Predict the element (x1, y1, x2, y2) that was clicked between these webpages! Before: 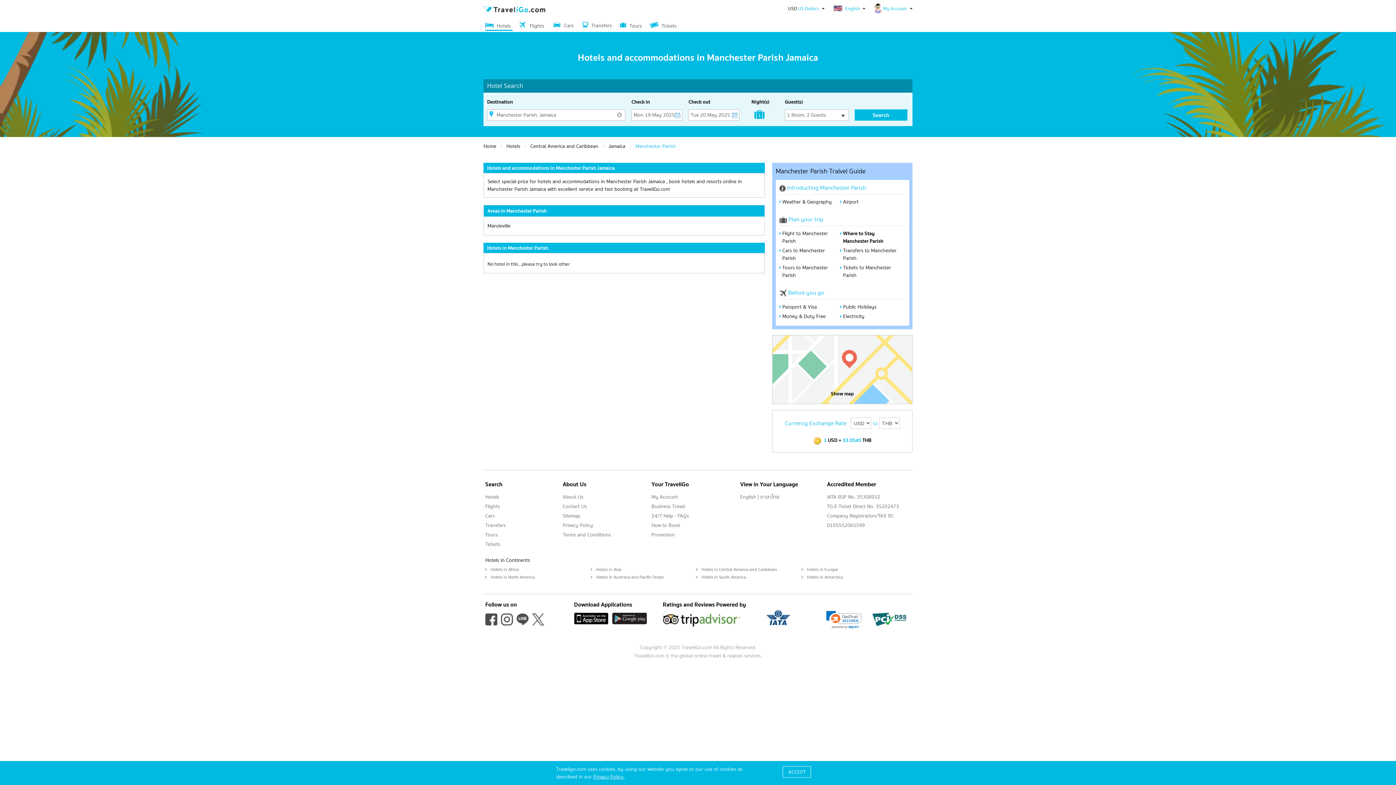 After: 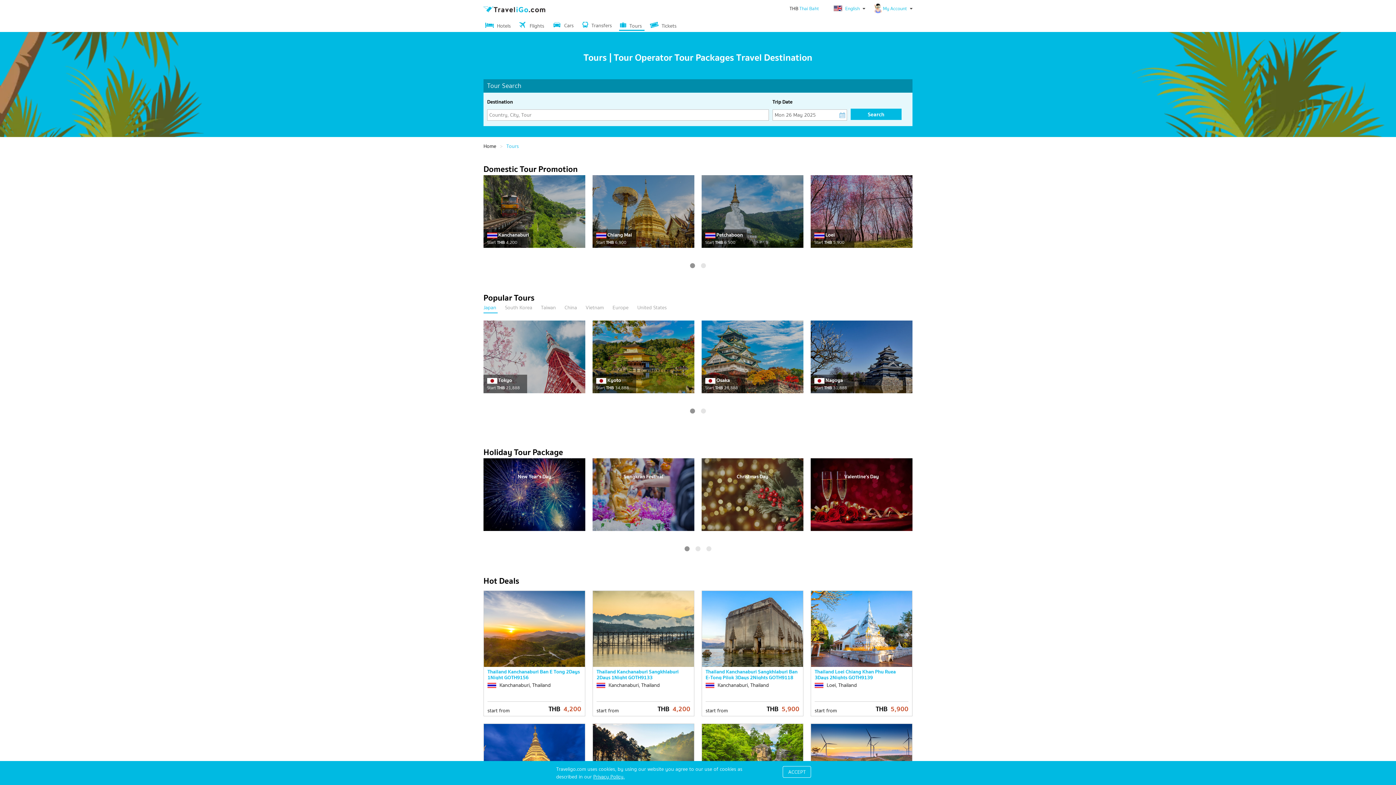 Action: label:  Tours bbox: (619, 21, 644, 30)